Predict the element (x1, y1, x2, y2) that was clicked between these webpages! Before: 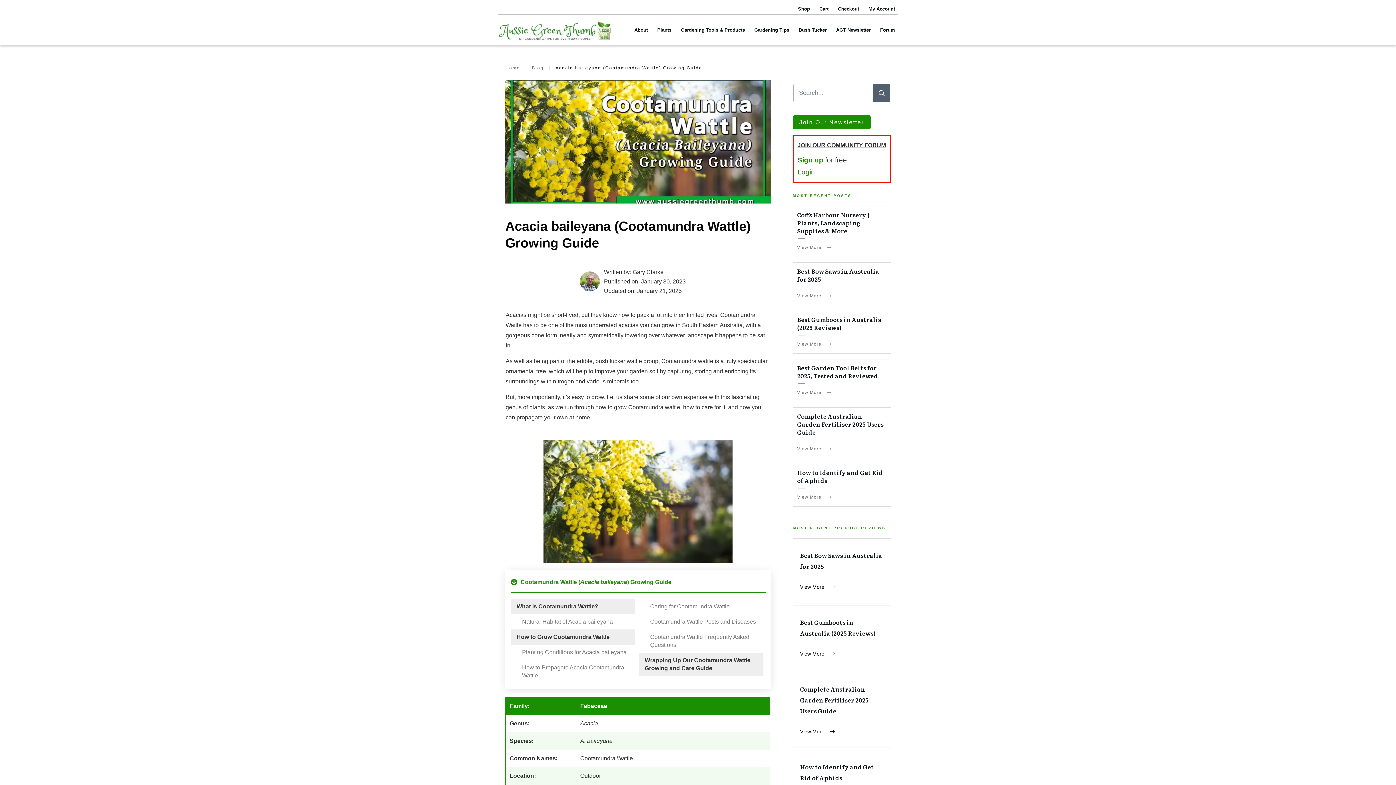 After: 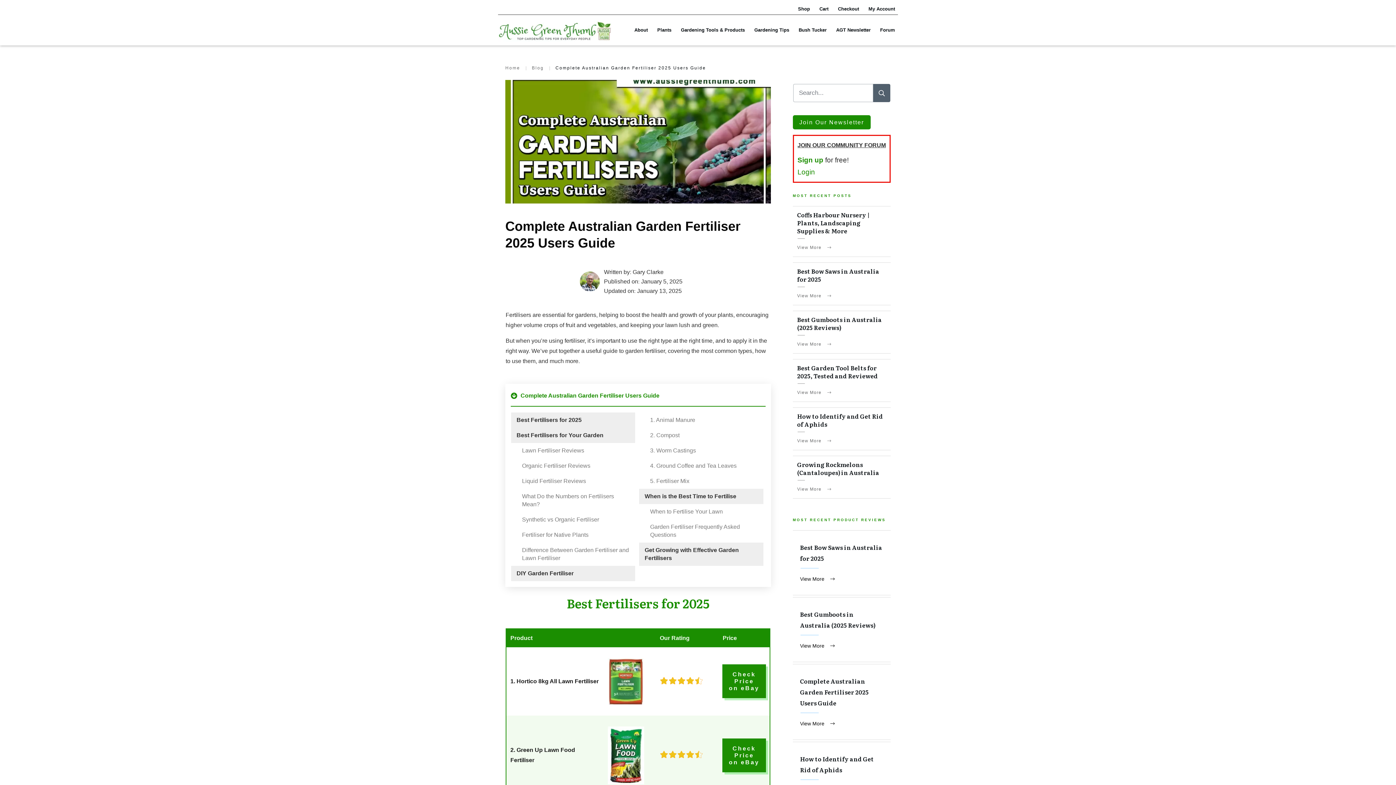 Action: bbox: (792, 672, 890, 748) label: Complete Australian Garden Fertiliser 2025 Users Guide